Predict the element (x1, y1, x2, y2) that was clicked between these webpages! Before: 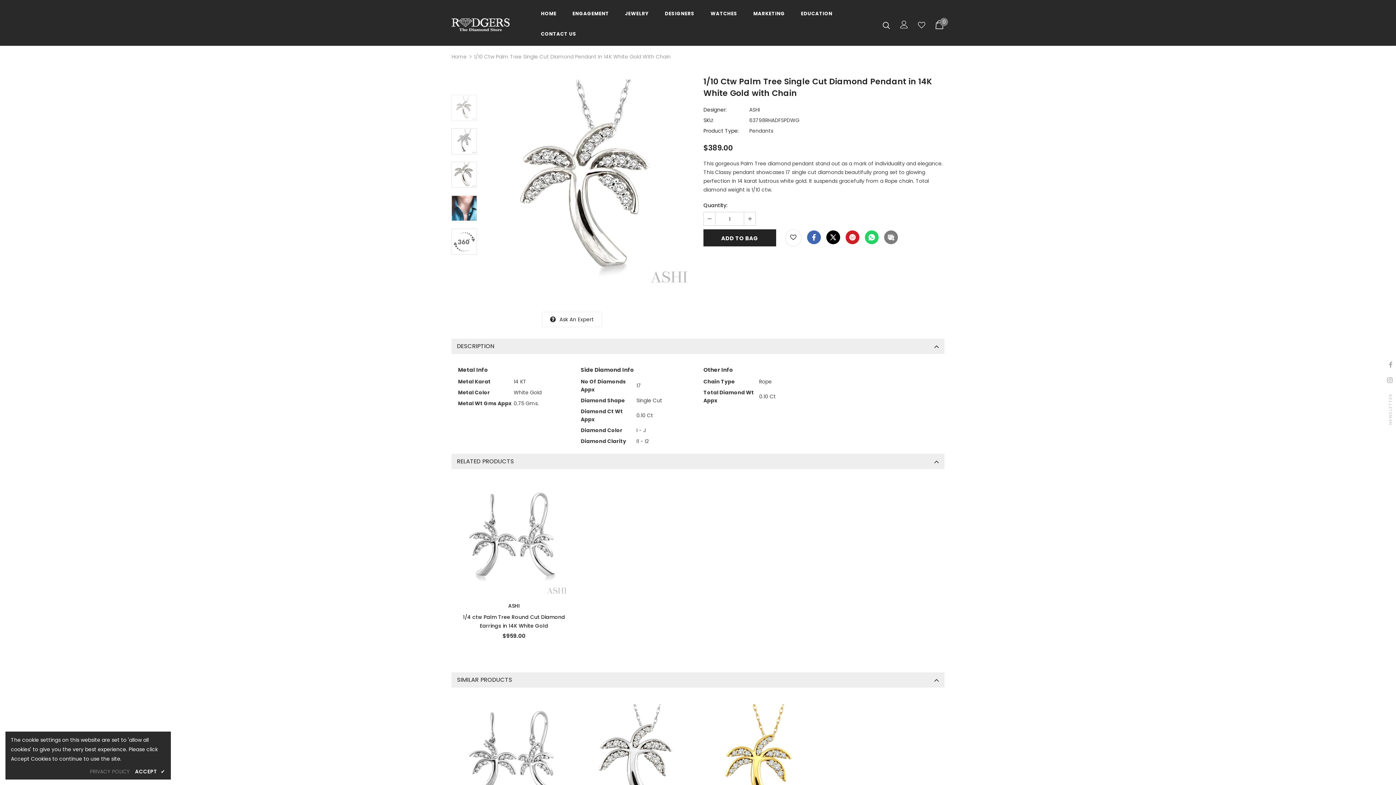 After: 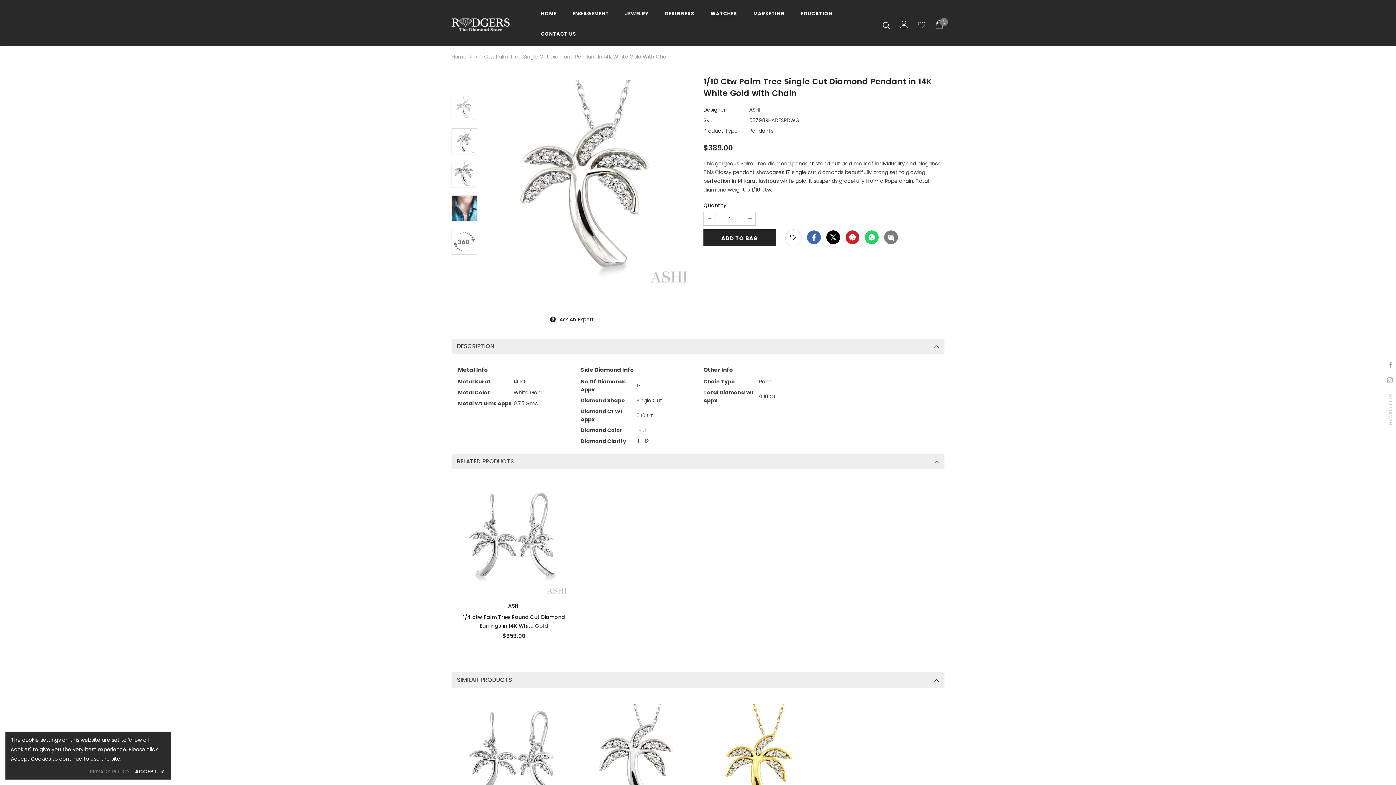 Action: bbox: (710, 5, 737, 25) label: WATCHES